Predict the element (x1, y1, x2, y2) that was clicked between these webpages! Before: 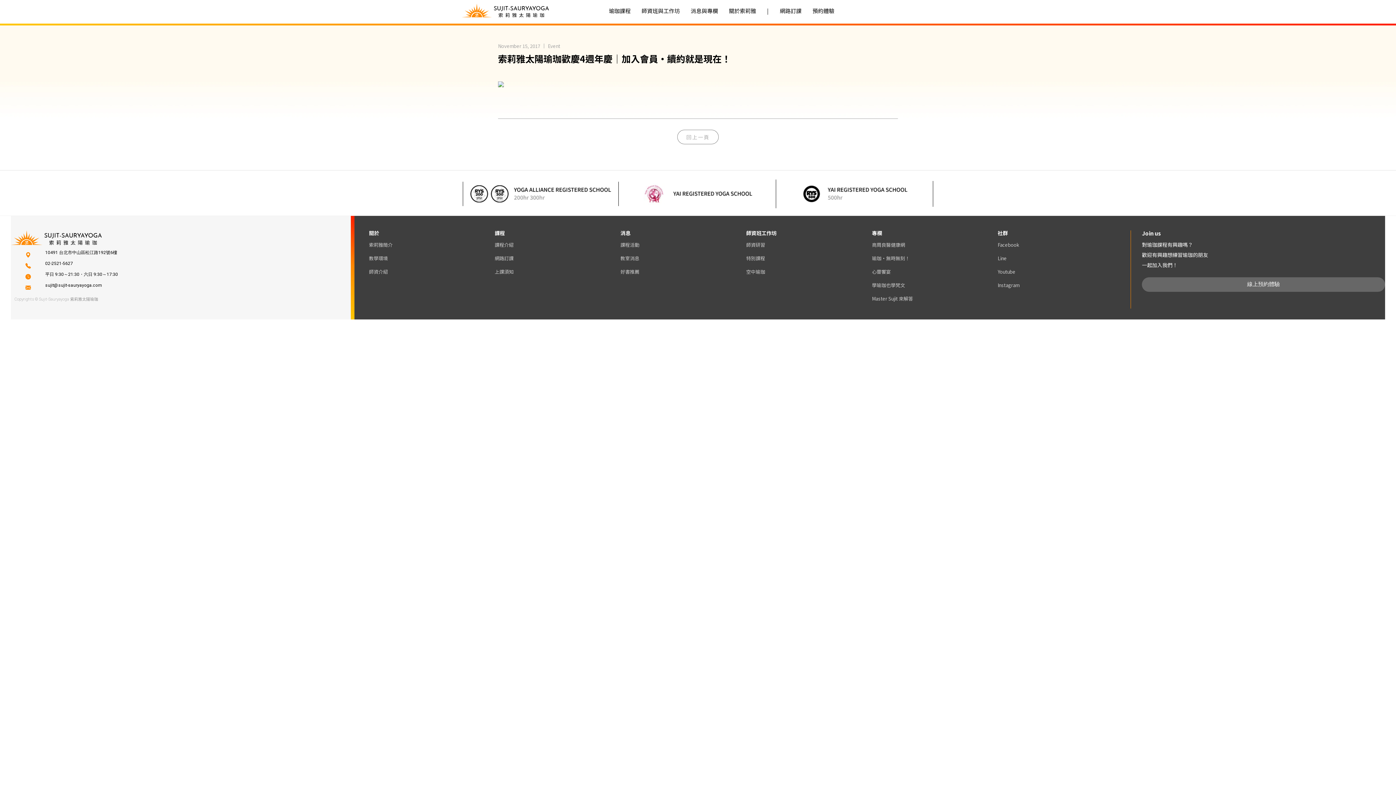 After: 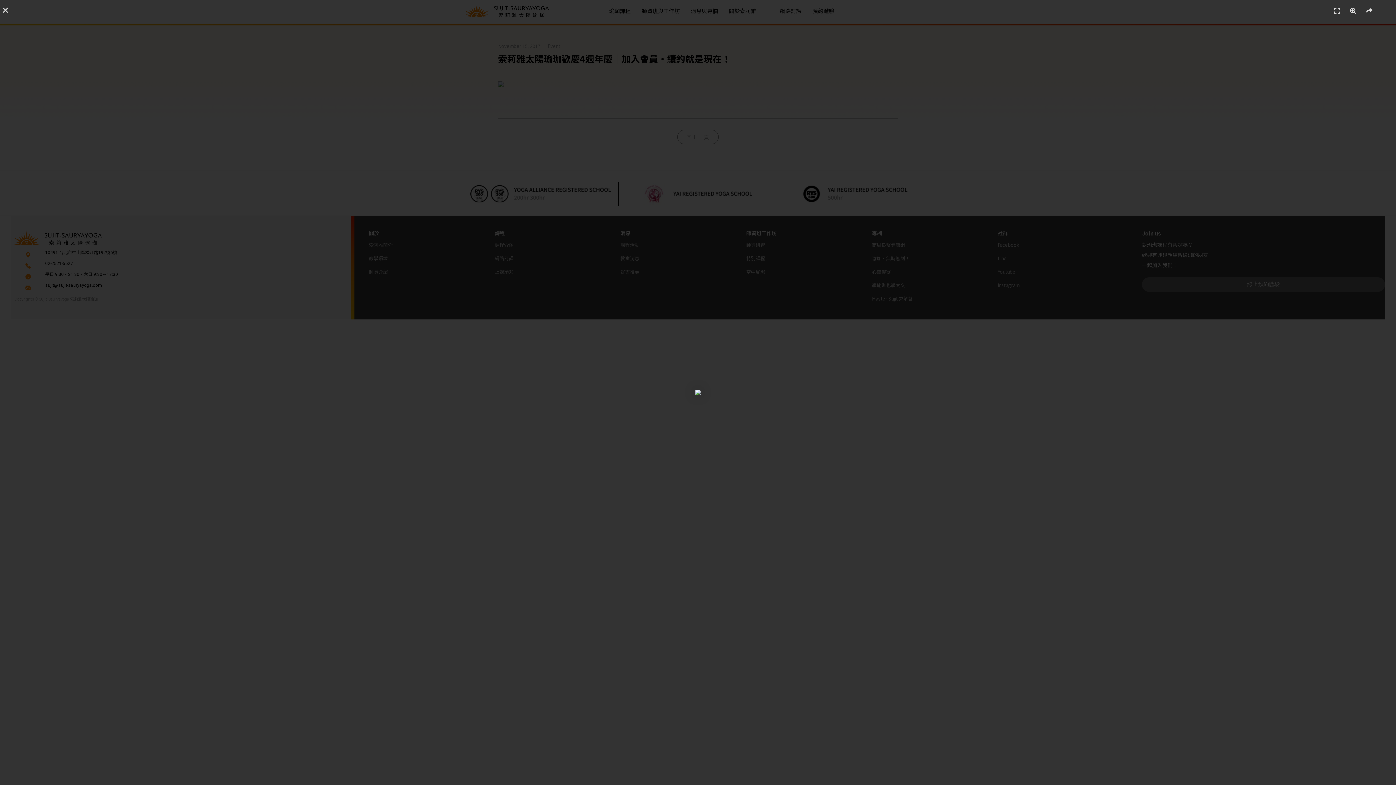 Action: bbox: (498, 82, 511, 90)